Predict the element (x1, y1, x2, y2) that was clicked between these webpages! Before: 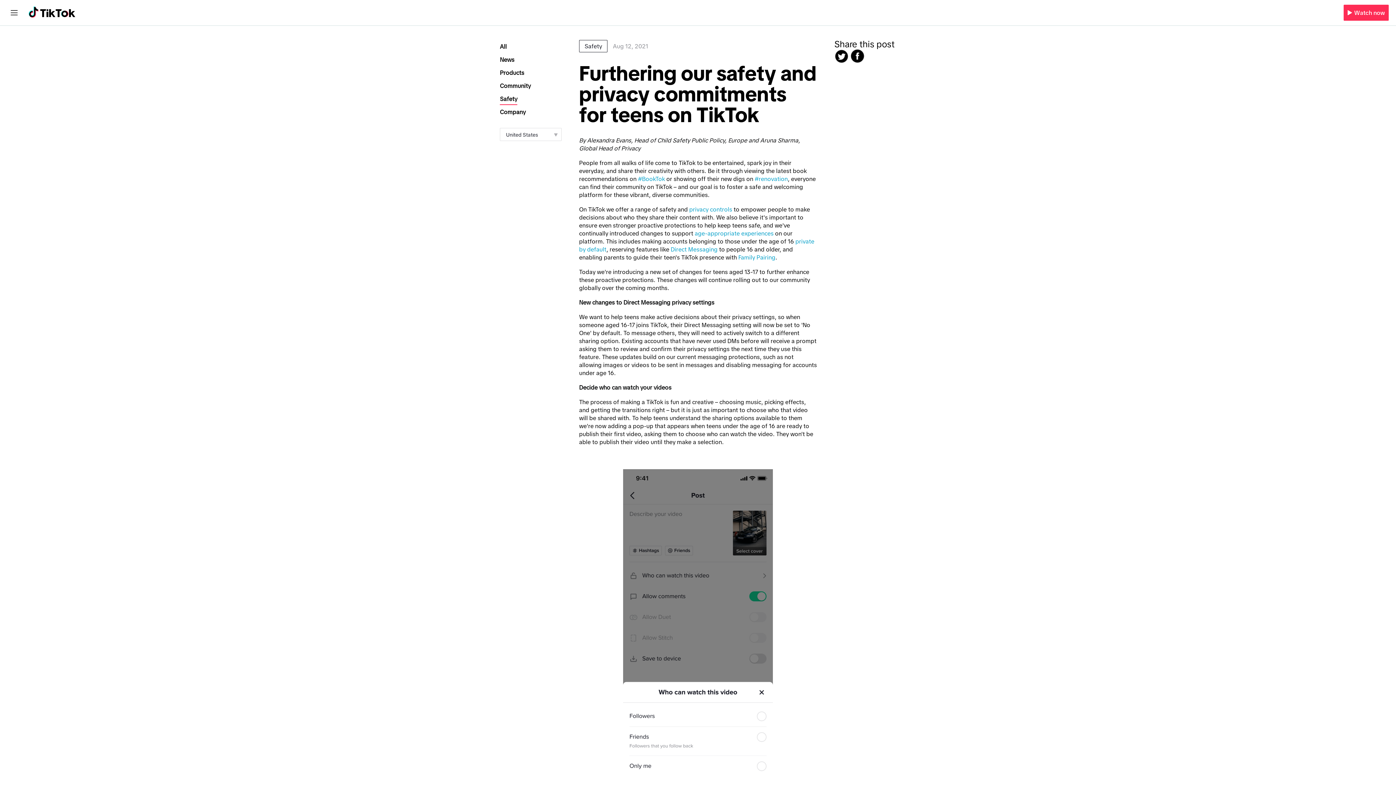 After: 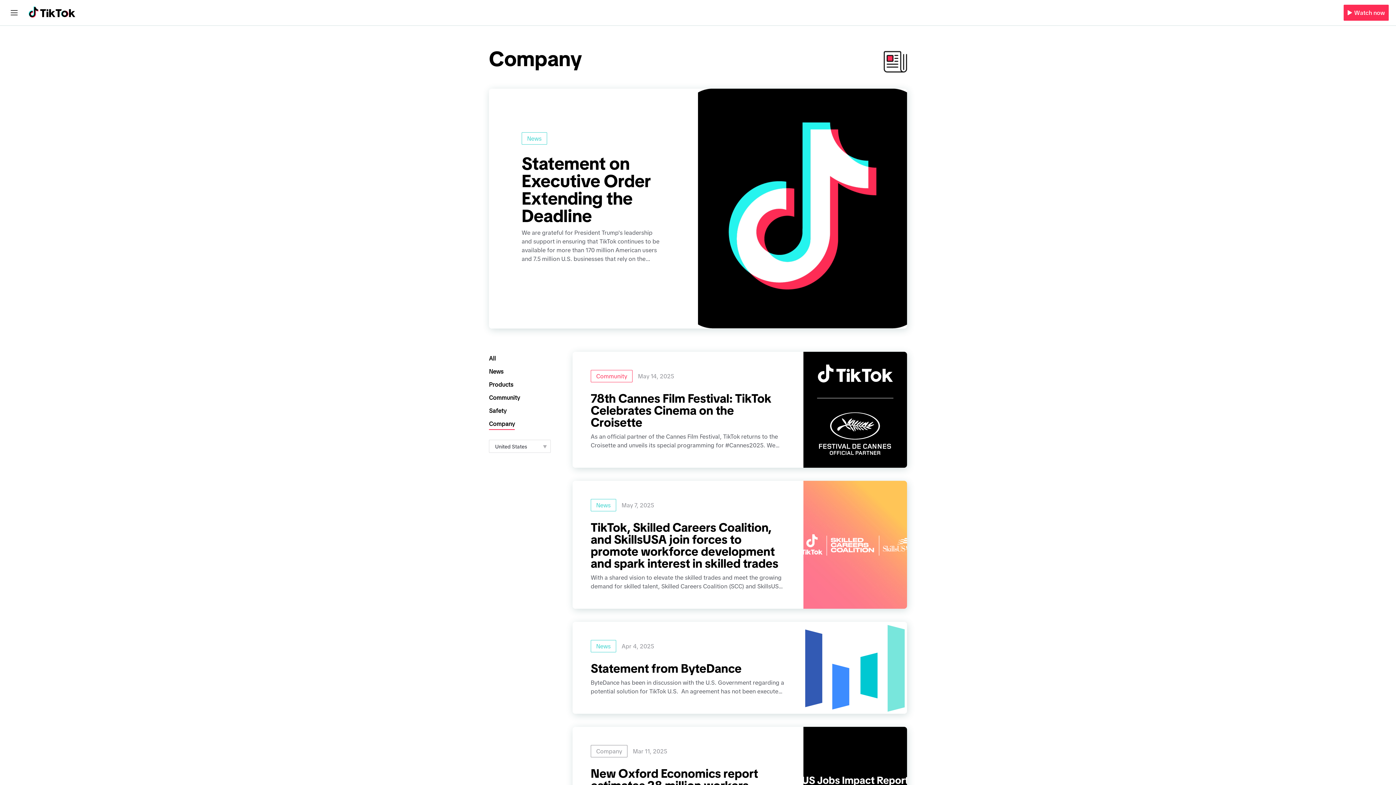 Action: bbox: (500, 108, 525, 115) label: Company